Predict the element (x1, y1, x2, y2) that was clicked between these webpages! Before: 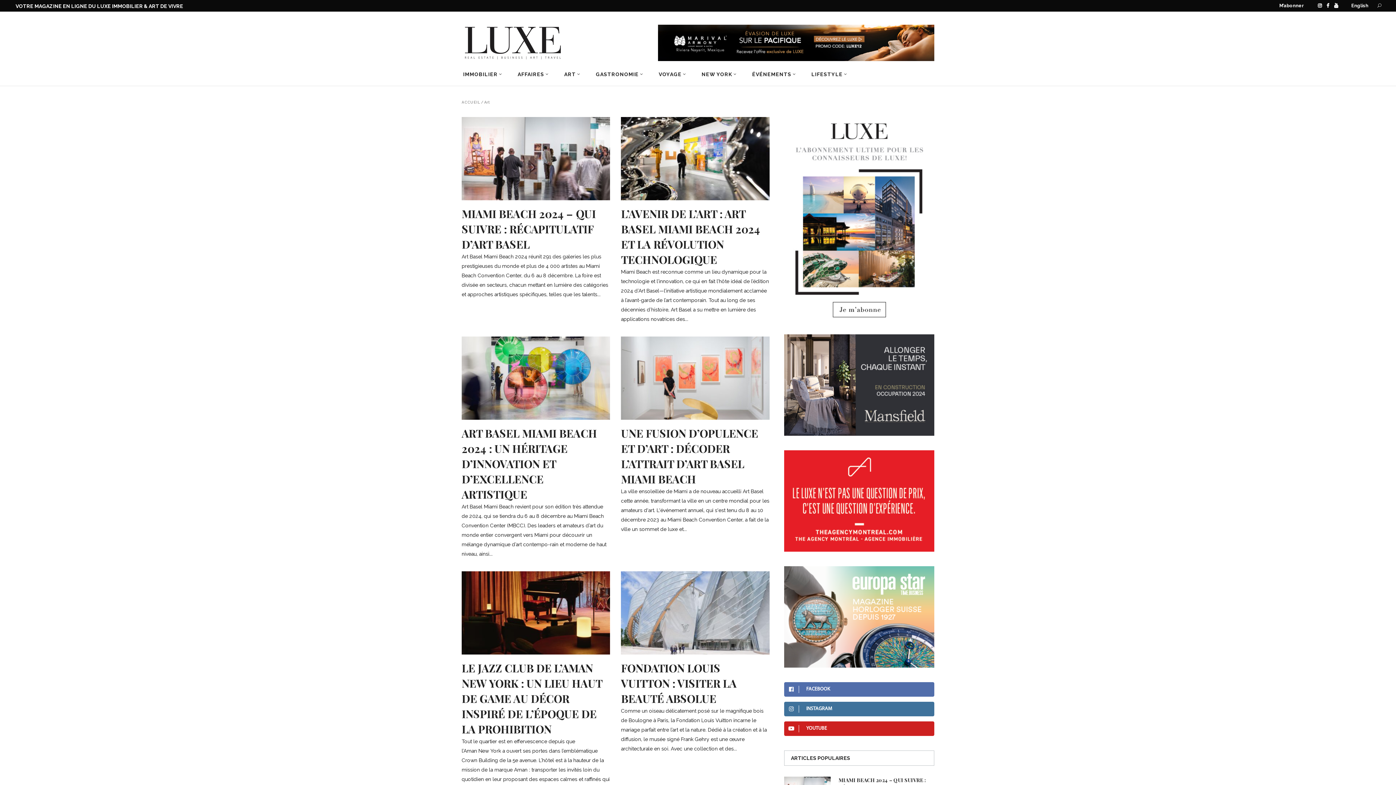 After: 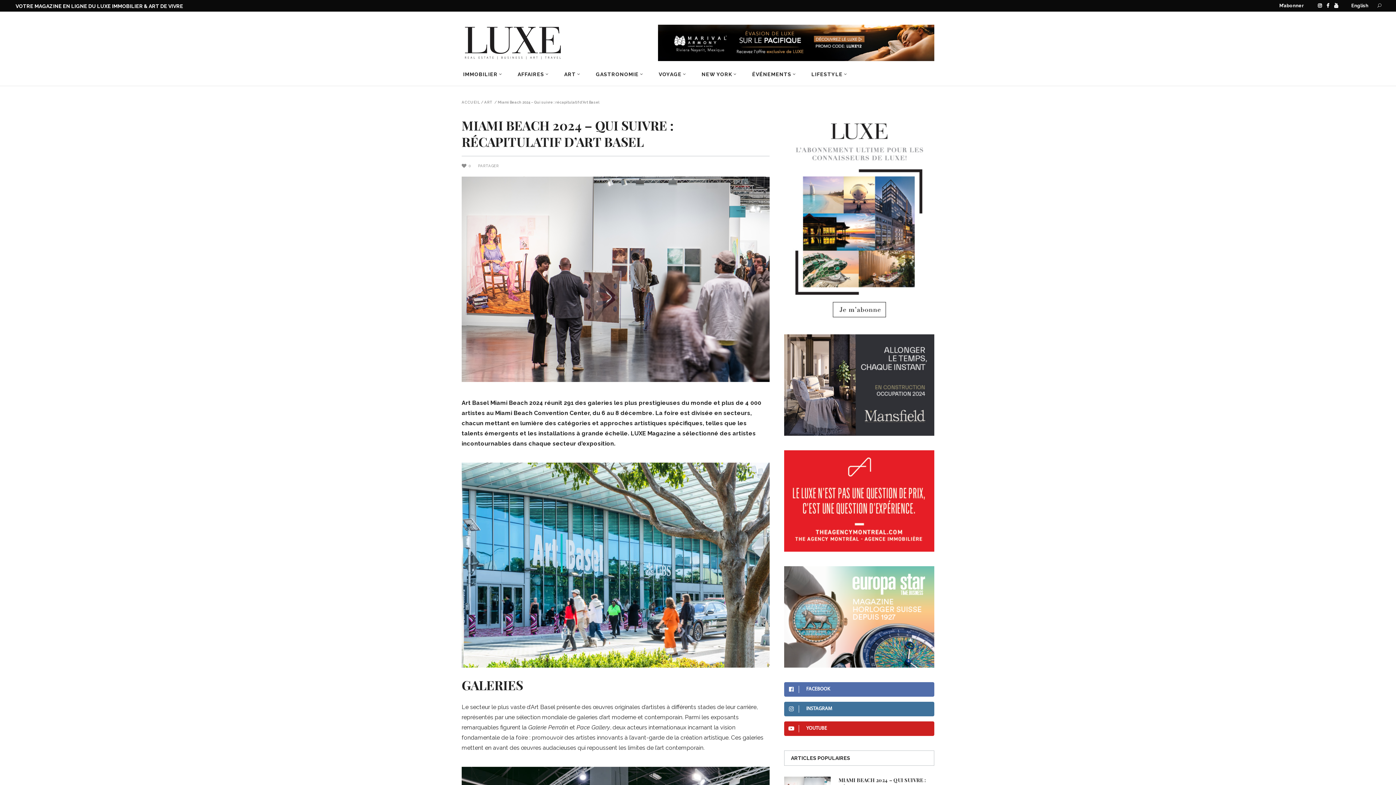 Action: label: MIAMI BEACH 2024 – QUI SUIVRE : RÉCAPITULATIF D’ART BASEL bbox: (461, 206, 596, 251)